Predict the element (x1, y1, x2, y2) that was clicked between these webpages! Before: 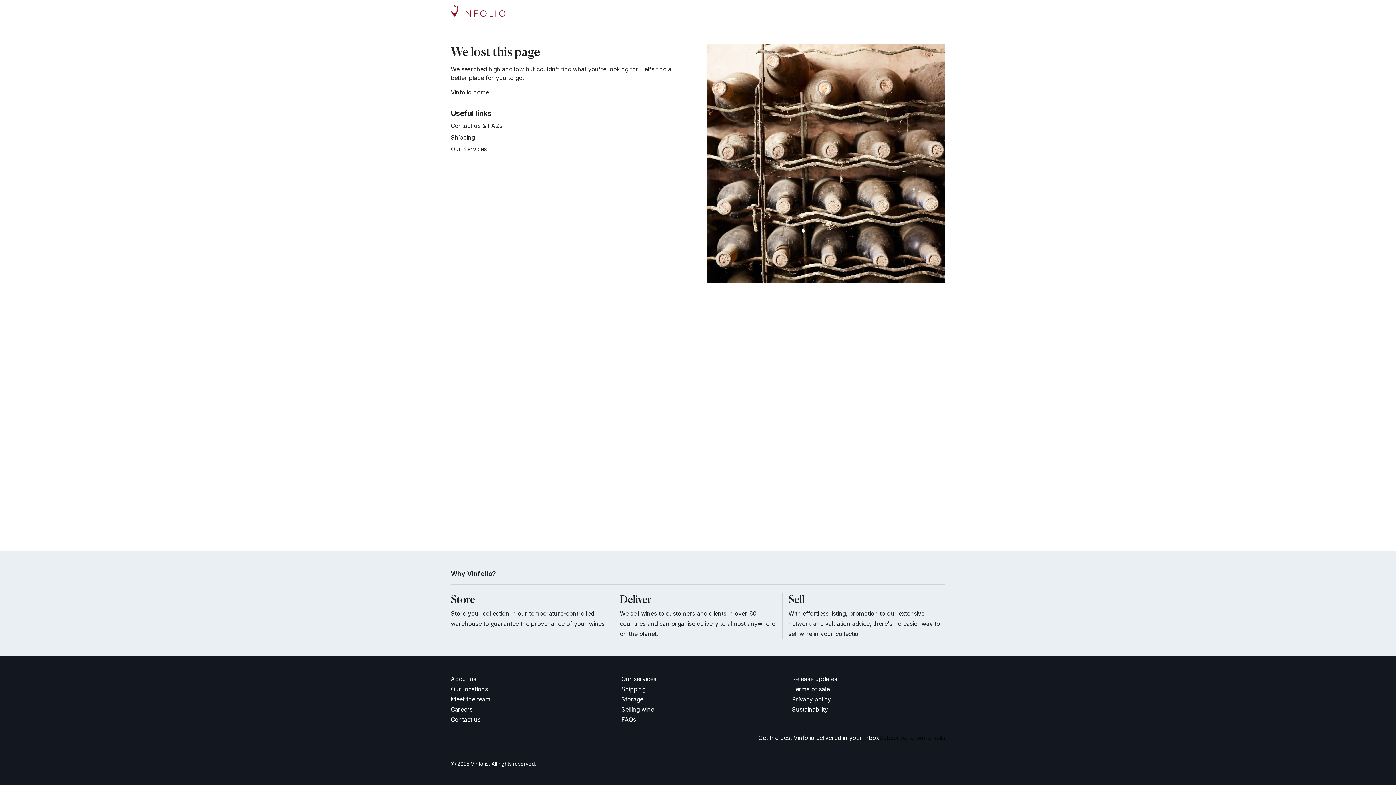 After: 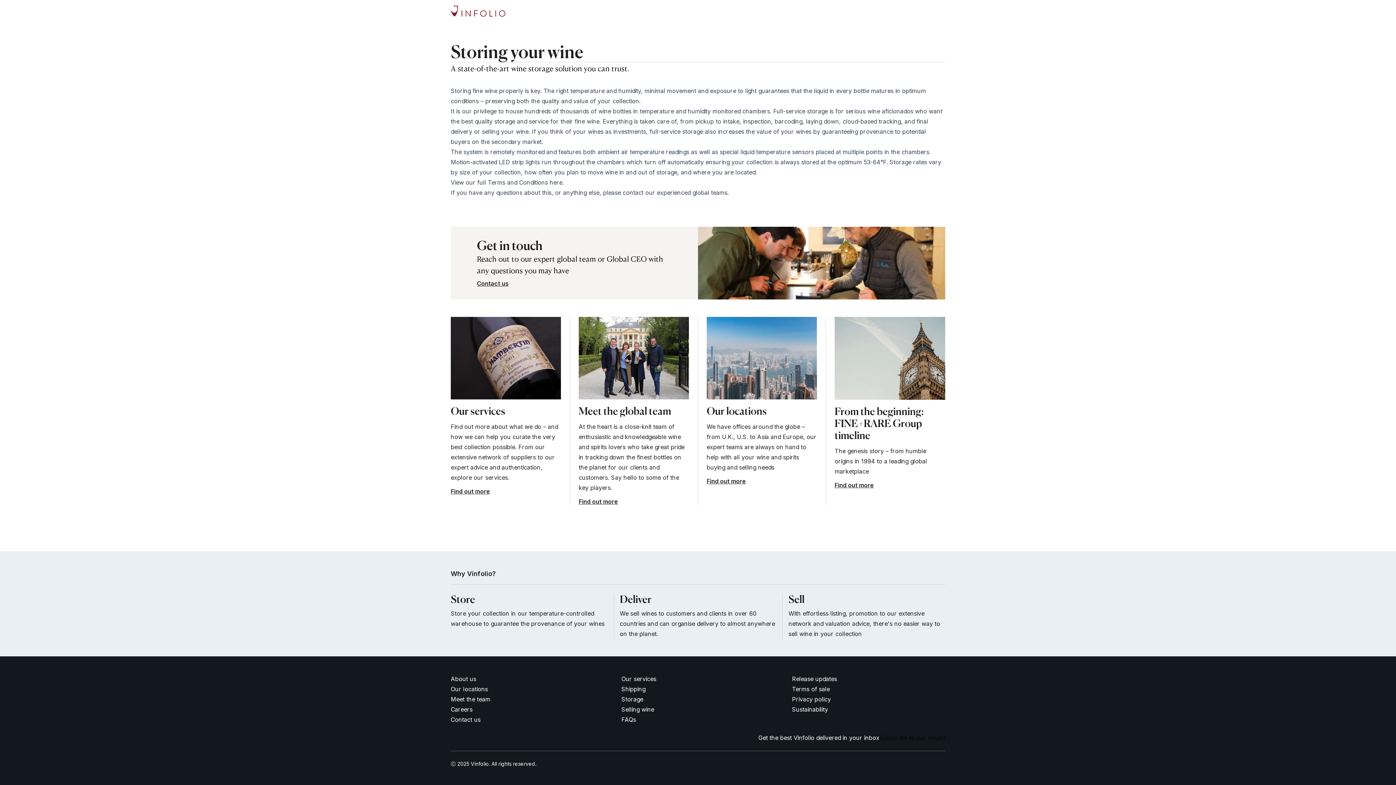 Action: bbox: (621, 694, 643, 704) label: Storage